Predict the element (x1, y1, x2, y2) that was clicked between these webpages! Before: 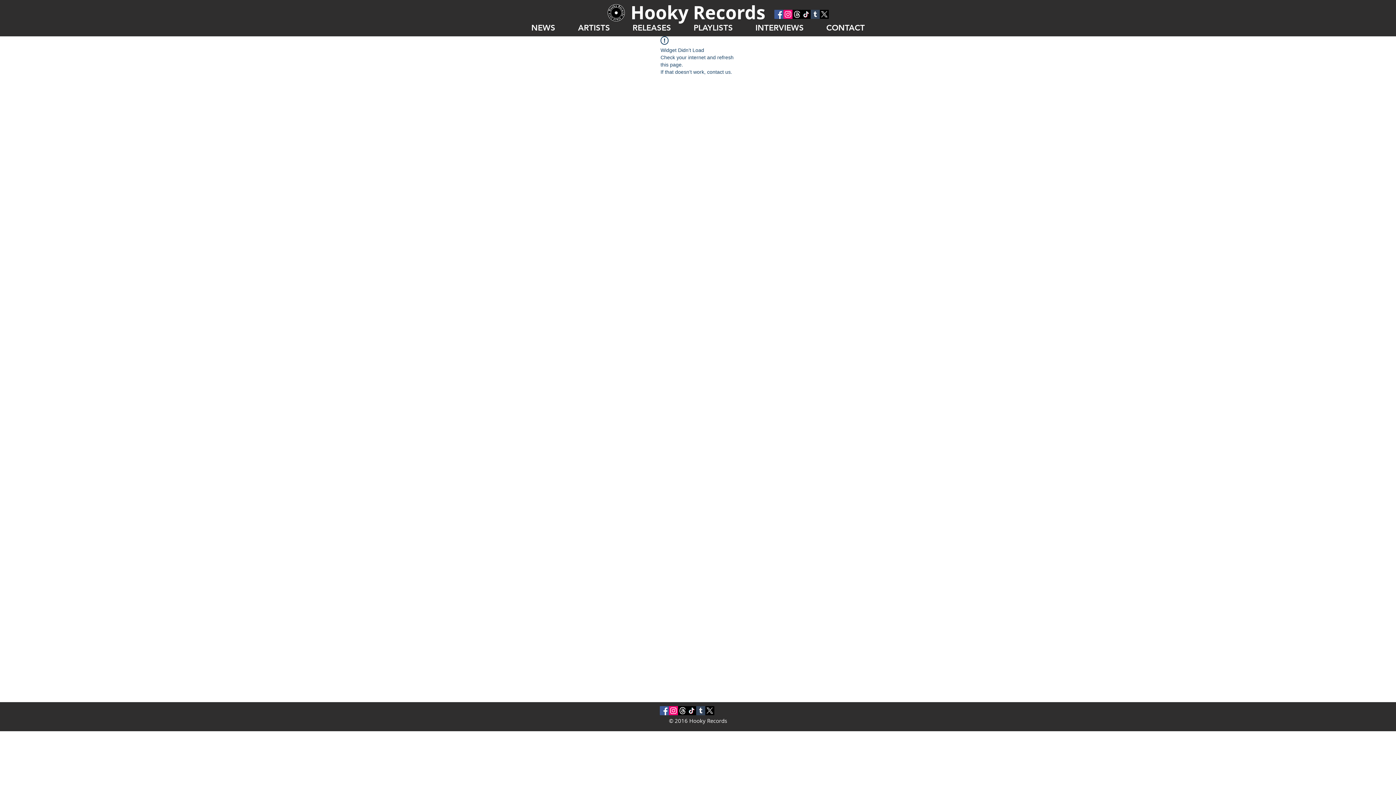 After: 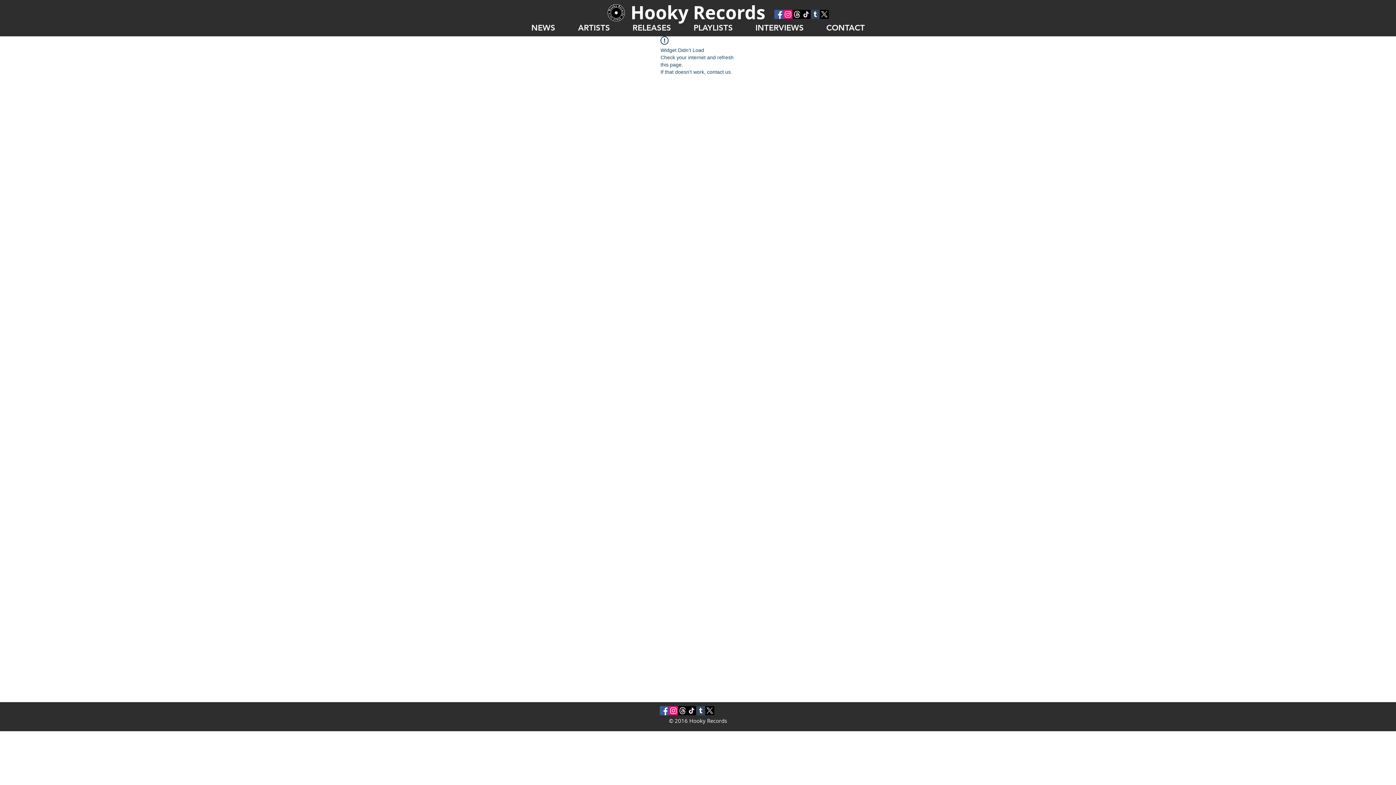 Action: bbox: (660, 706, 669, 715) label: Facebook Social Icon